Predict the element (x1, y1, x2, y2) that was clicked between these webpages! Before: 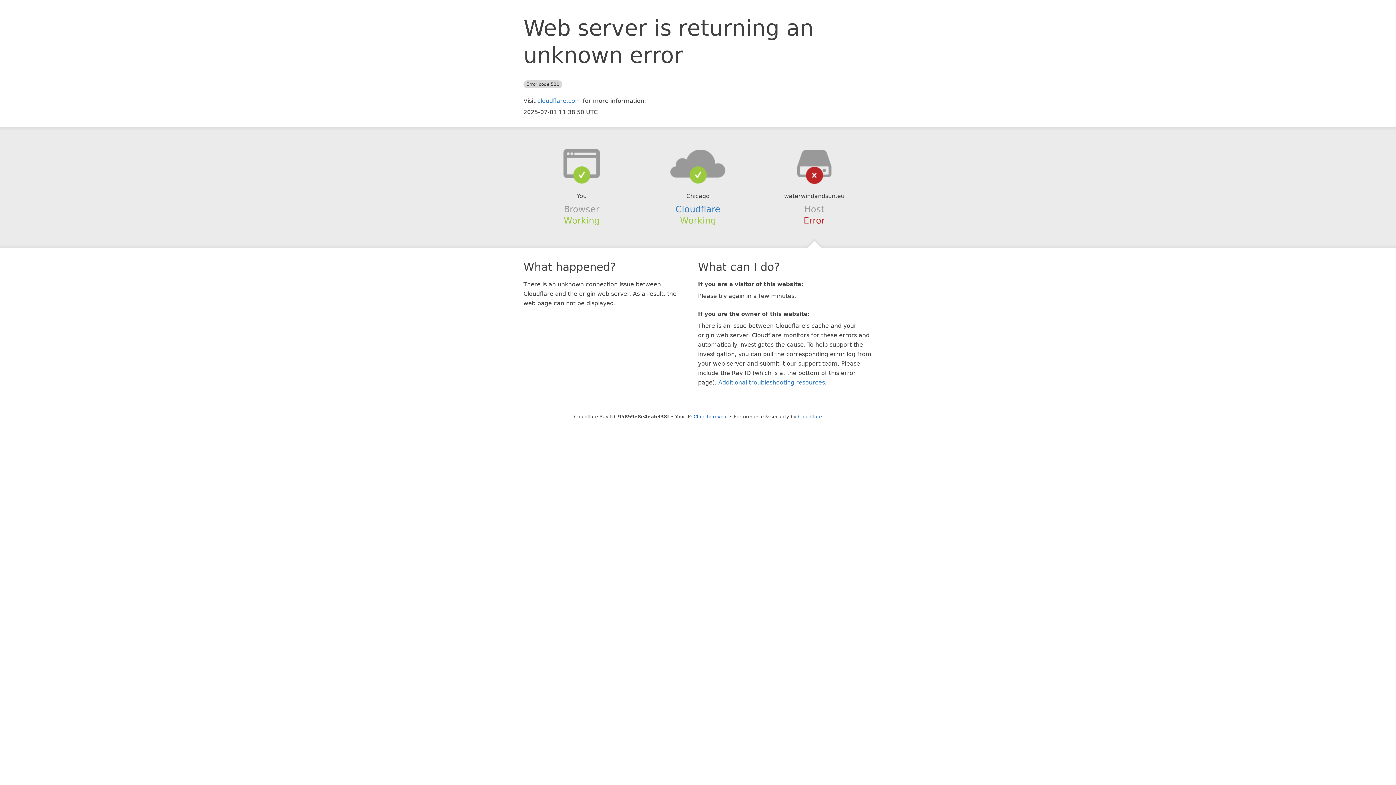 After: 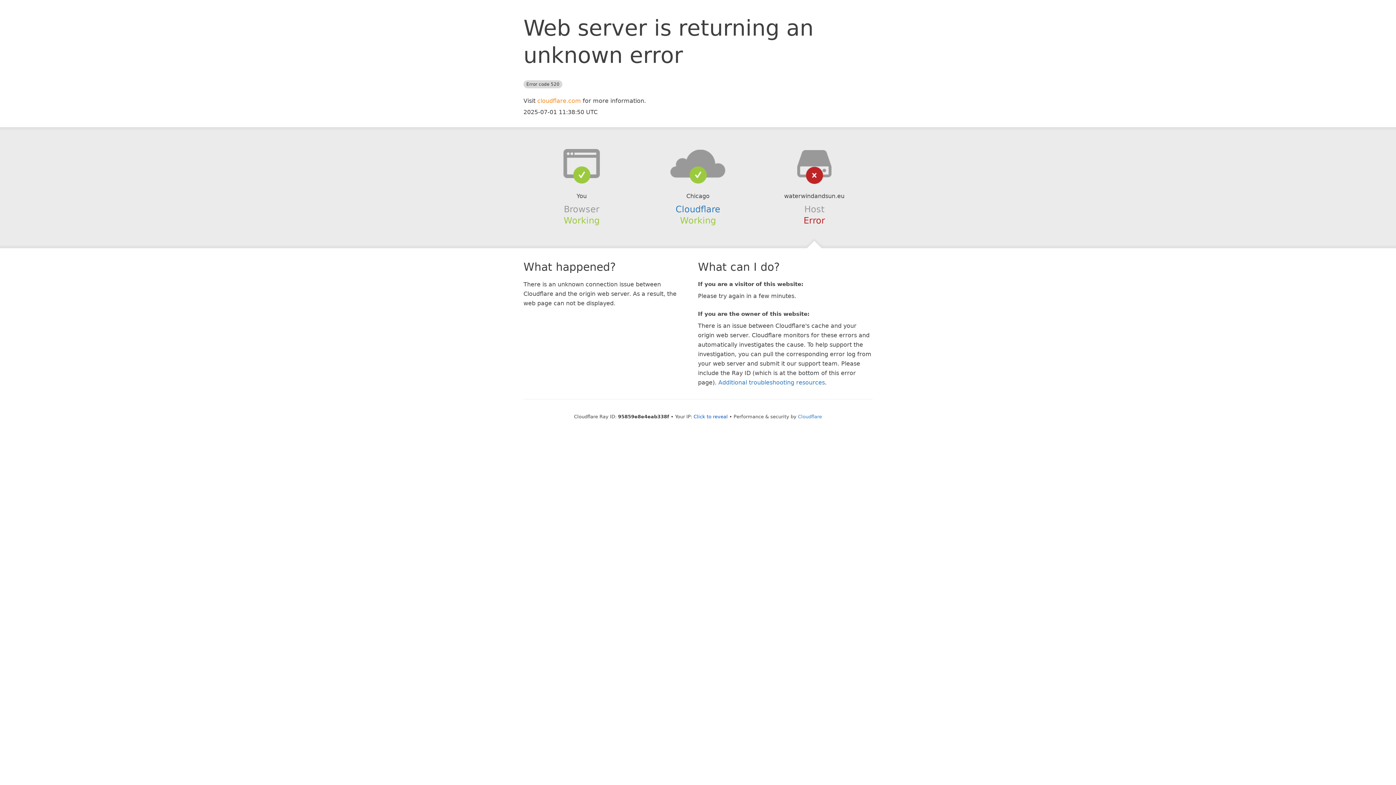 Action: bbox: (537, 97, 581, 104) label: cloudflare.com